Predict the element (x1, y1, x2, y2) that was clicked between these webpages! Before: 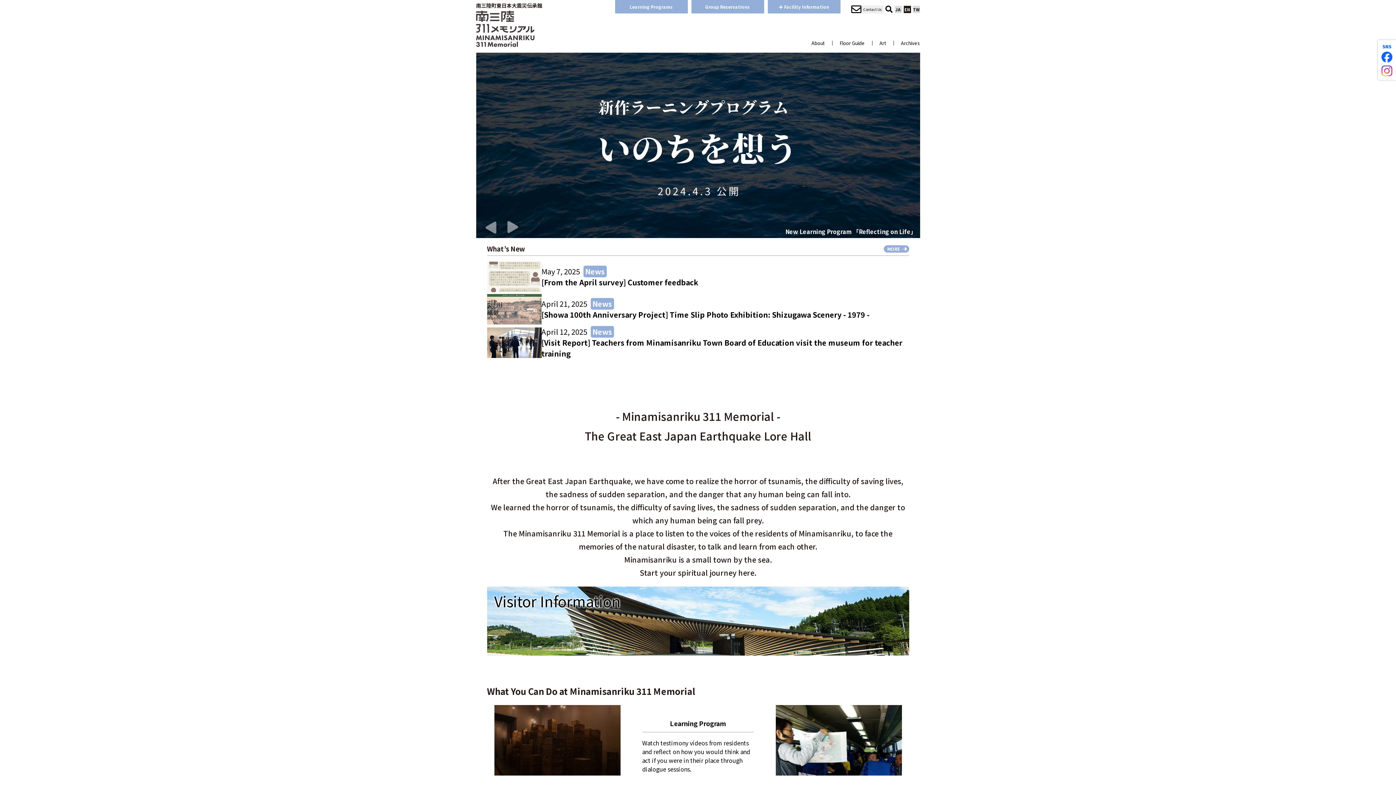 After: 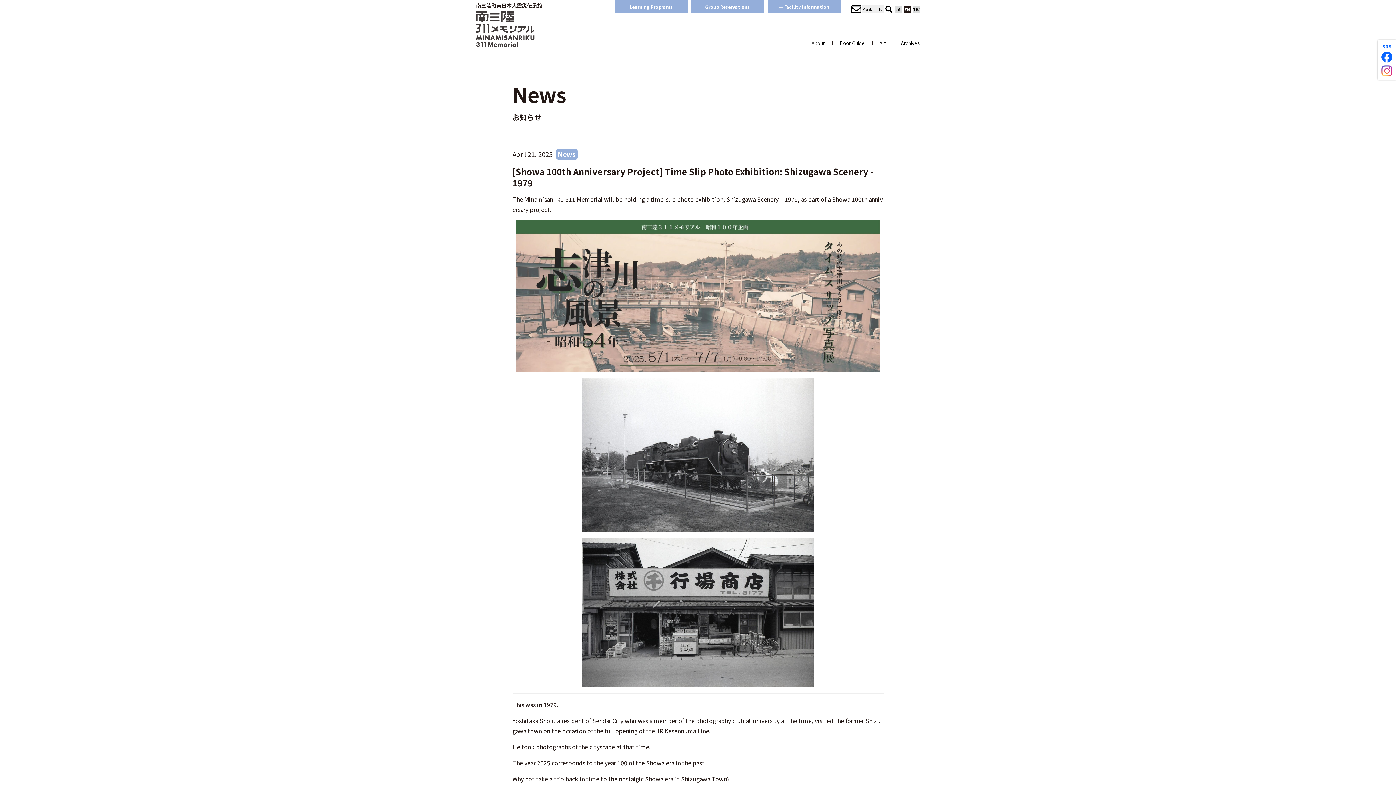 Action: label: April 21, 2025 News

[Showa 100th Anniversary Project] Time Slip Photo Exhibition: Shizugawa Scenery - 1979 - bbox: (487, 294, 869, 324)